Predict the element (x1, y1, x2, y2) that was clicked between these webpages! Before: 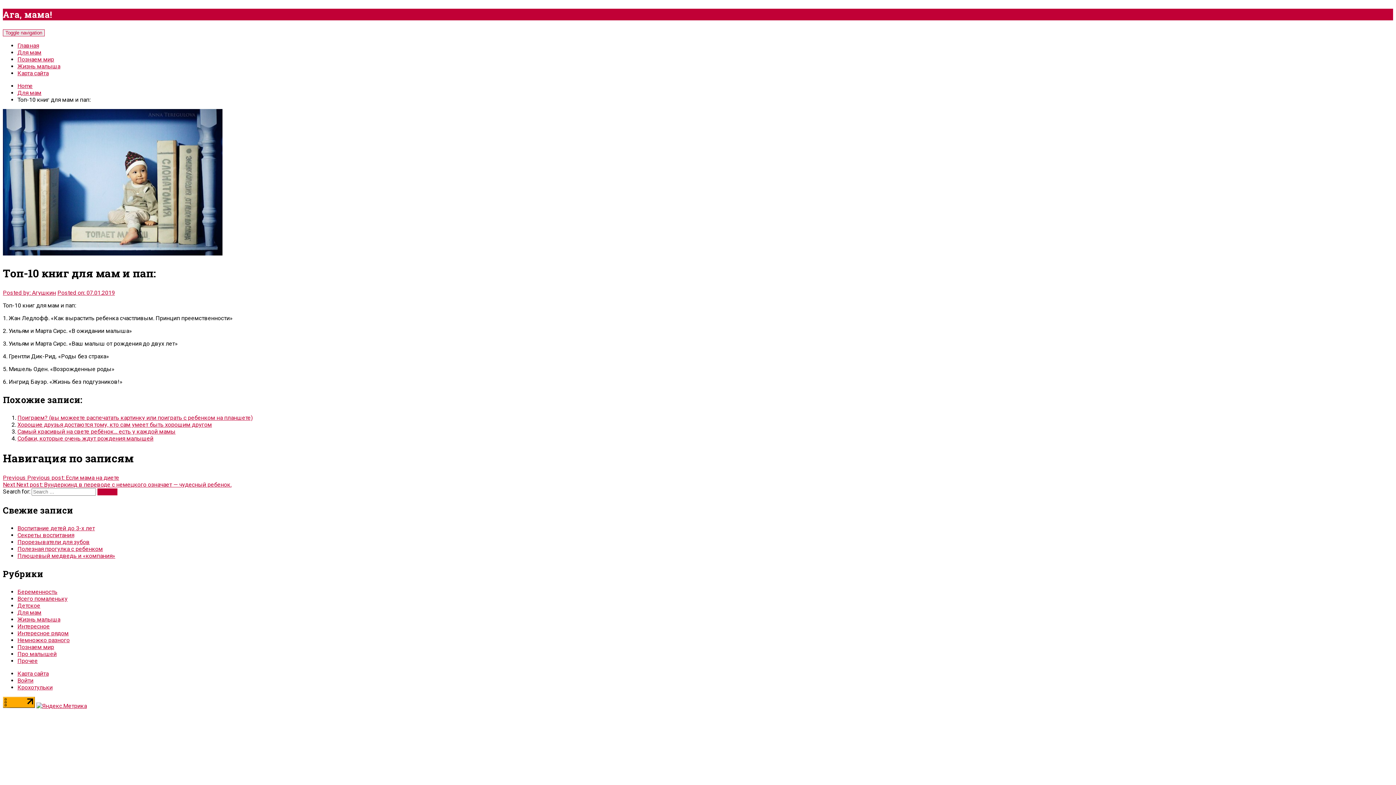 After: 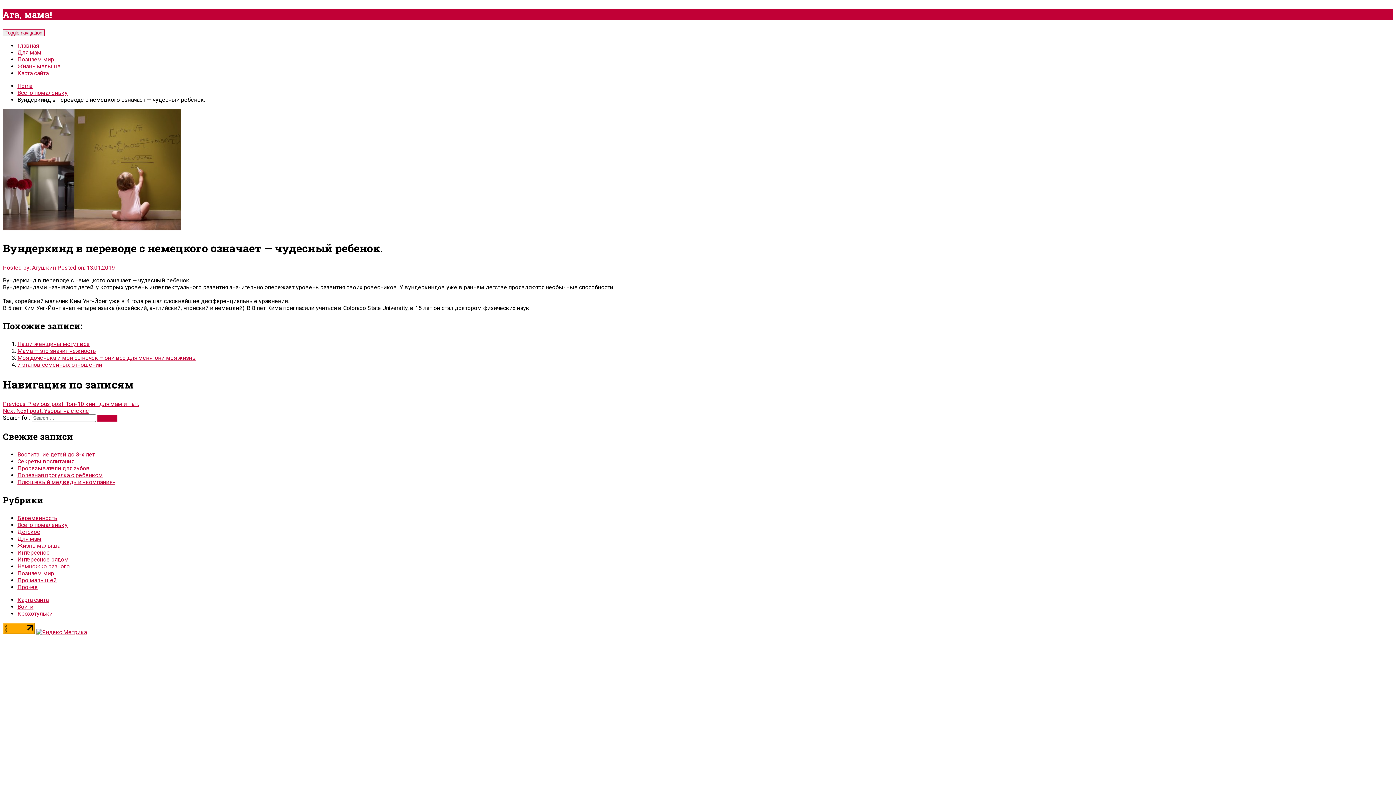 Action: label: Next Next post: Вундеркинд в переводе с немецкого означает — чудесный ребенок. bbox: (2, 481, 231, 488)